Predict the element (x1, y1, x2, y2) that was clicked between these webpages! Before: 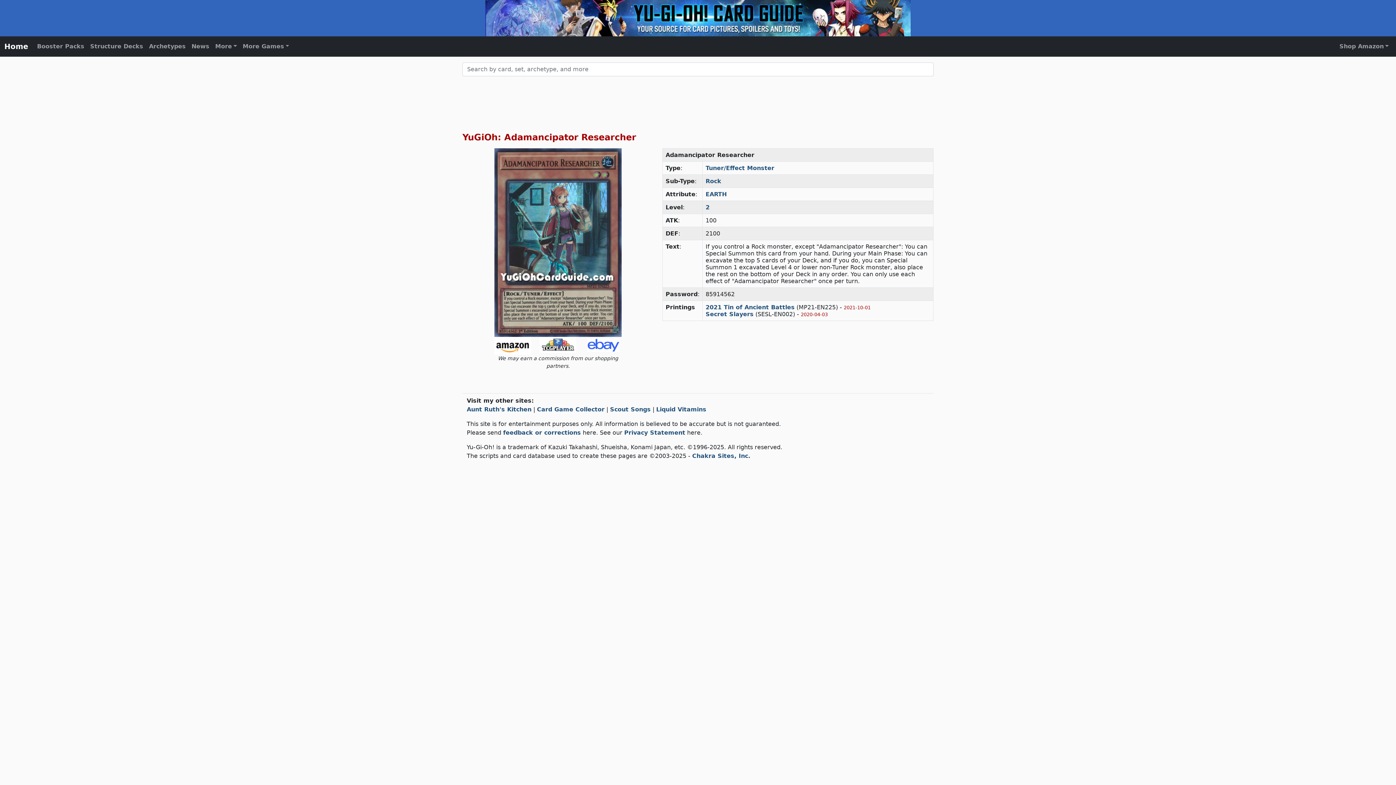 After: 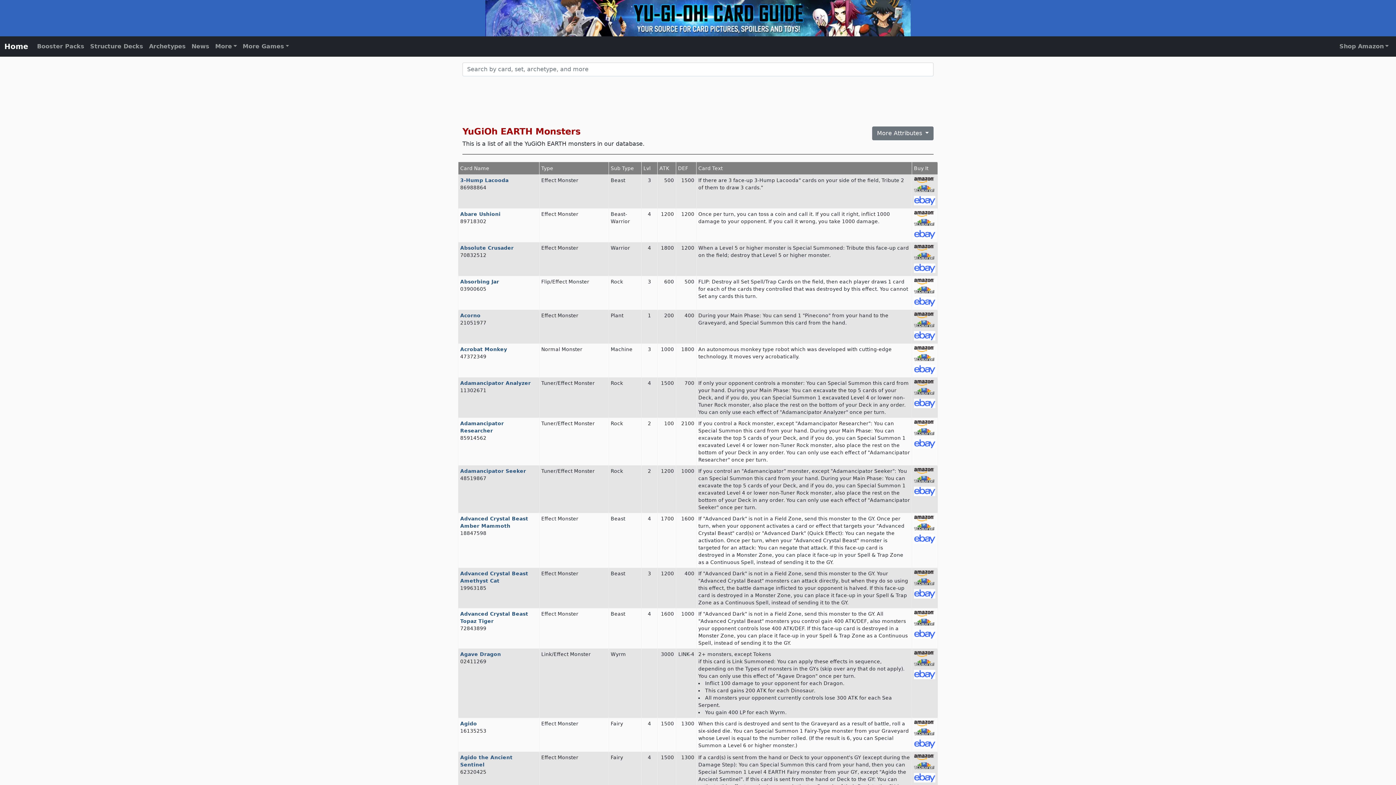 Action: label: EARTH bbox: (705, 190, 726, 197)